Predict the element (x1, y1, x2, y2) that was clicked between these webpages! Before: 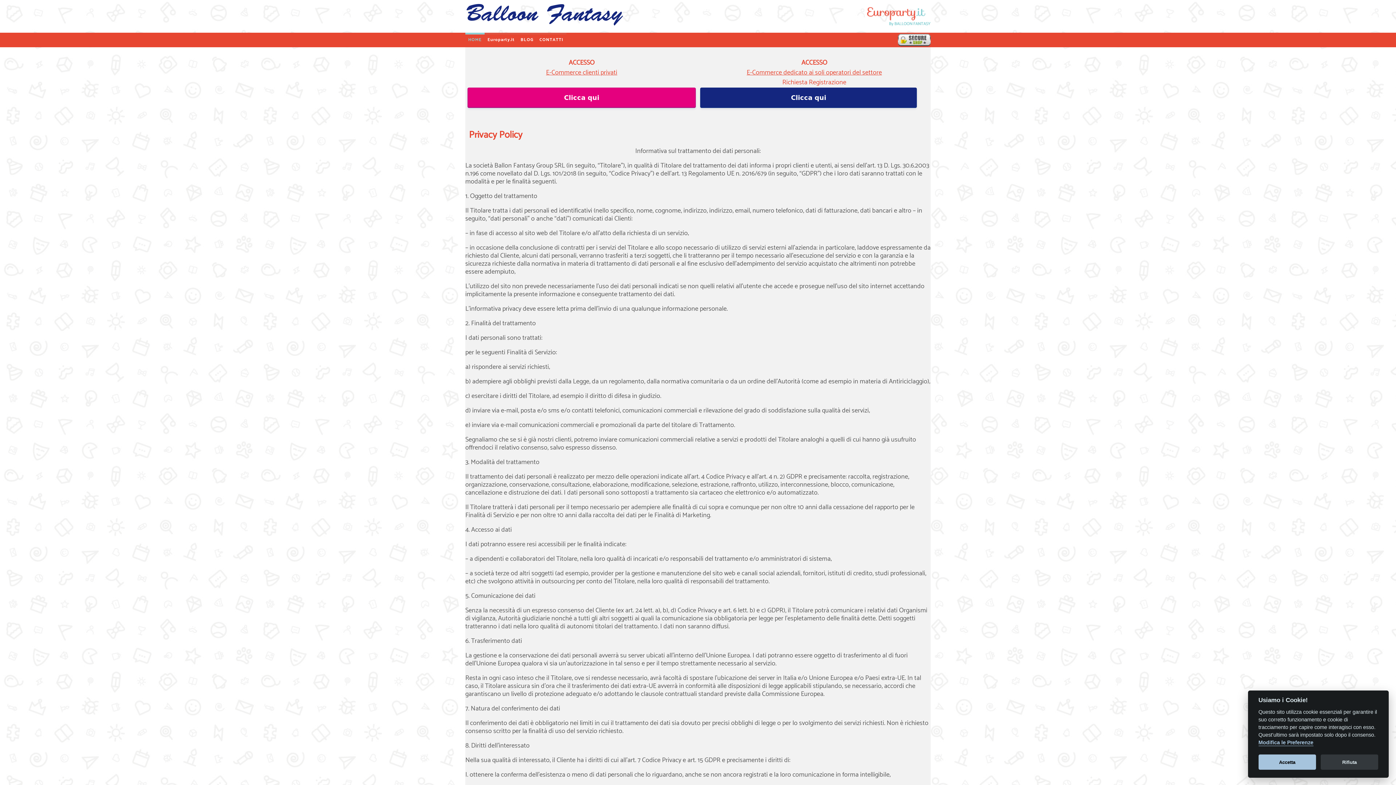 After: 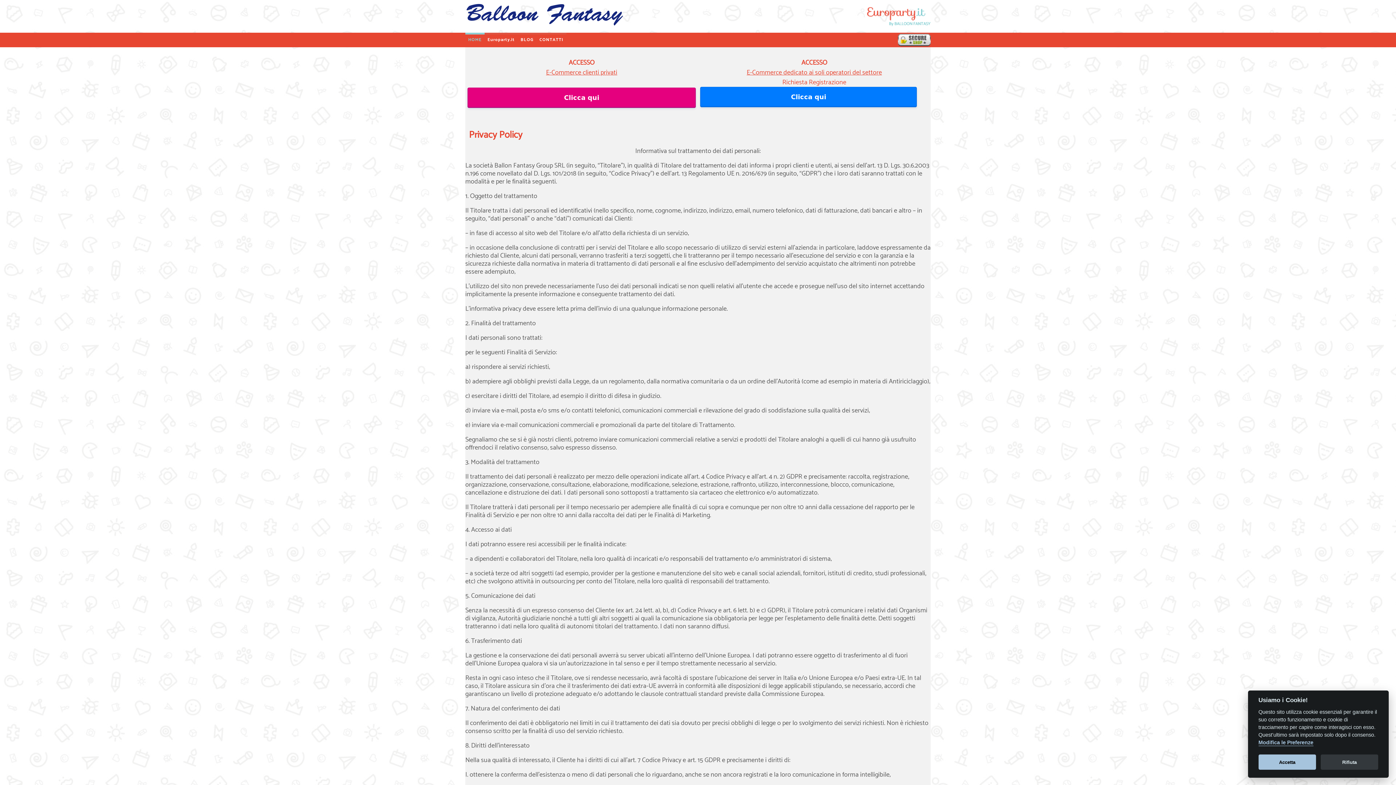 Action: bbox: (700, 87, 917, 108) label: Clicca qui